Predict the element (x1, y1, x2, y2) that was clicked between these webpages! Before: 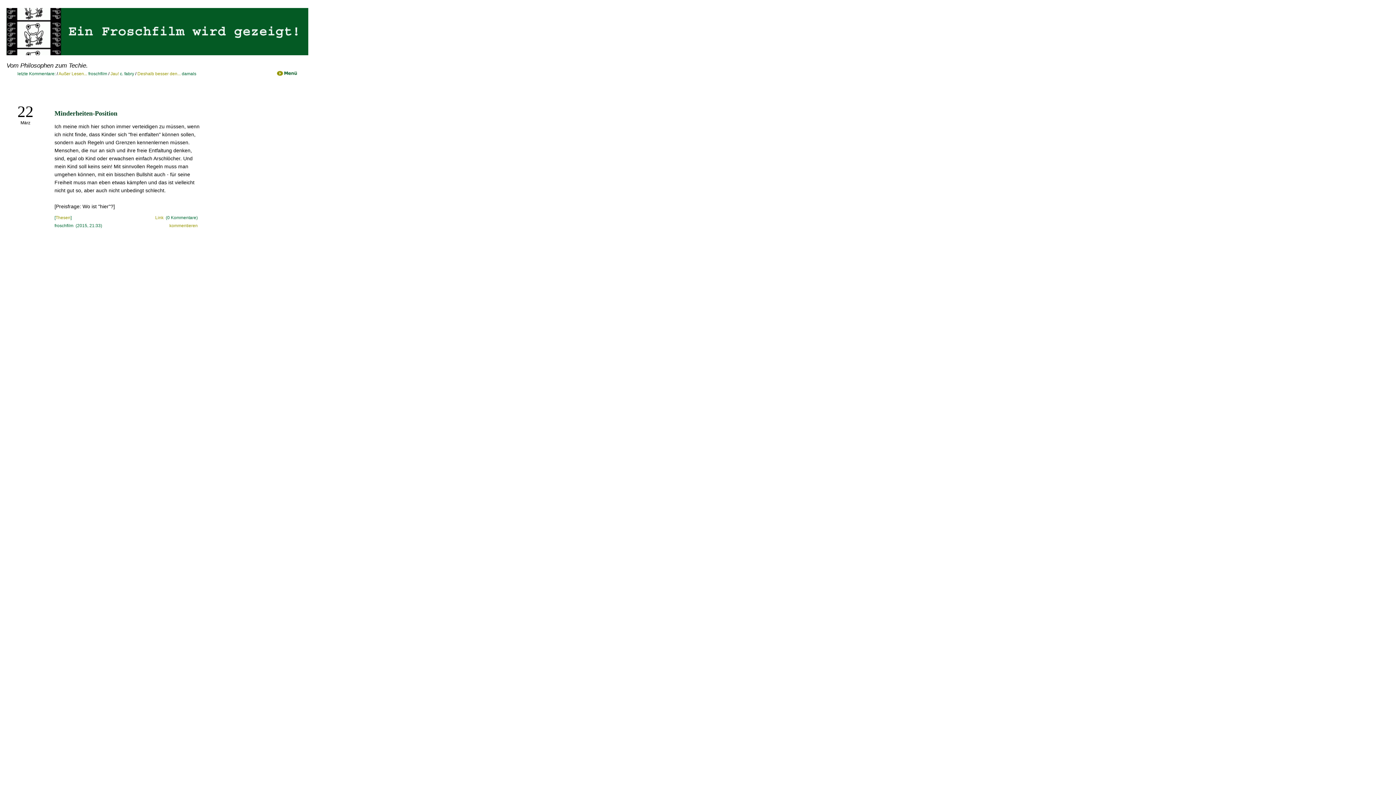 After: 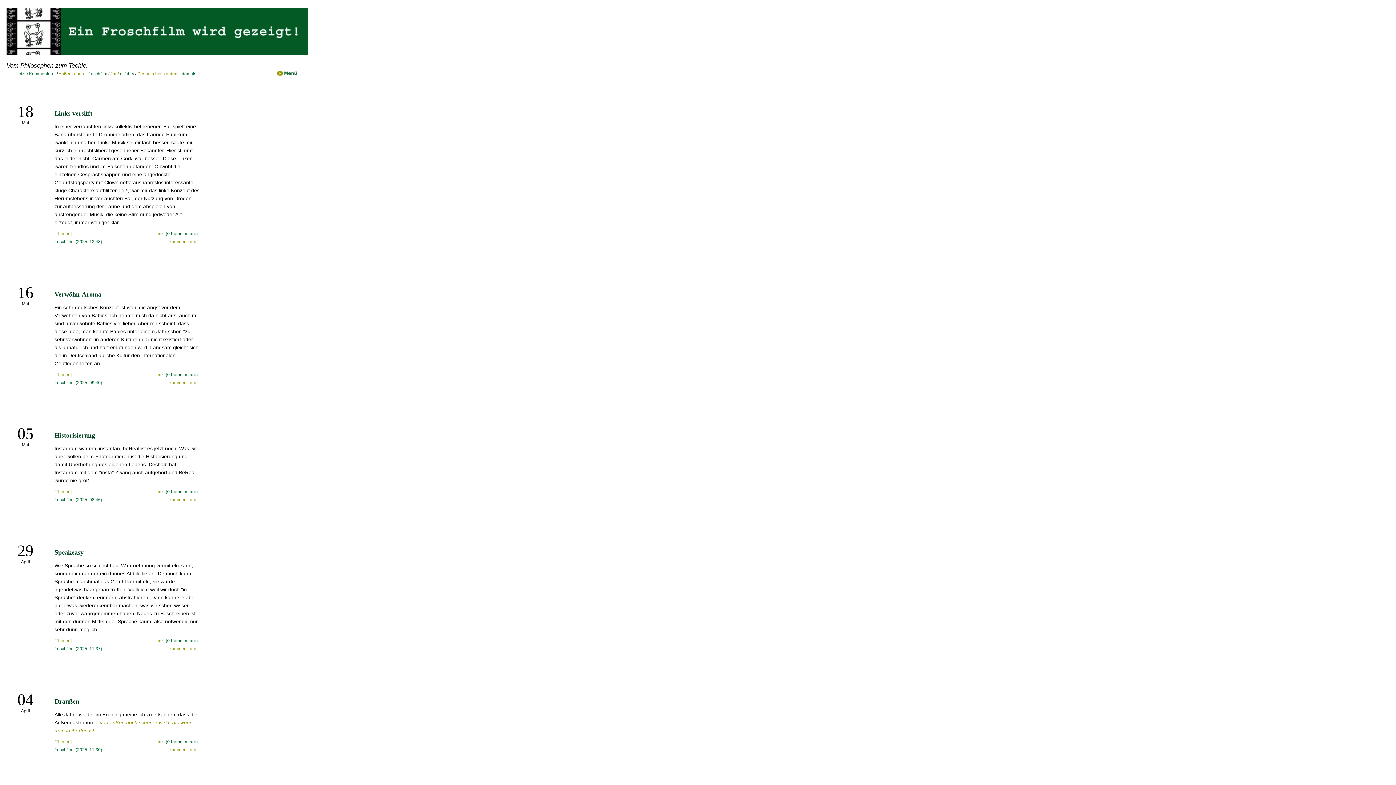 Action: label: Thesen bbox: (55, 215, 70, 220)